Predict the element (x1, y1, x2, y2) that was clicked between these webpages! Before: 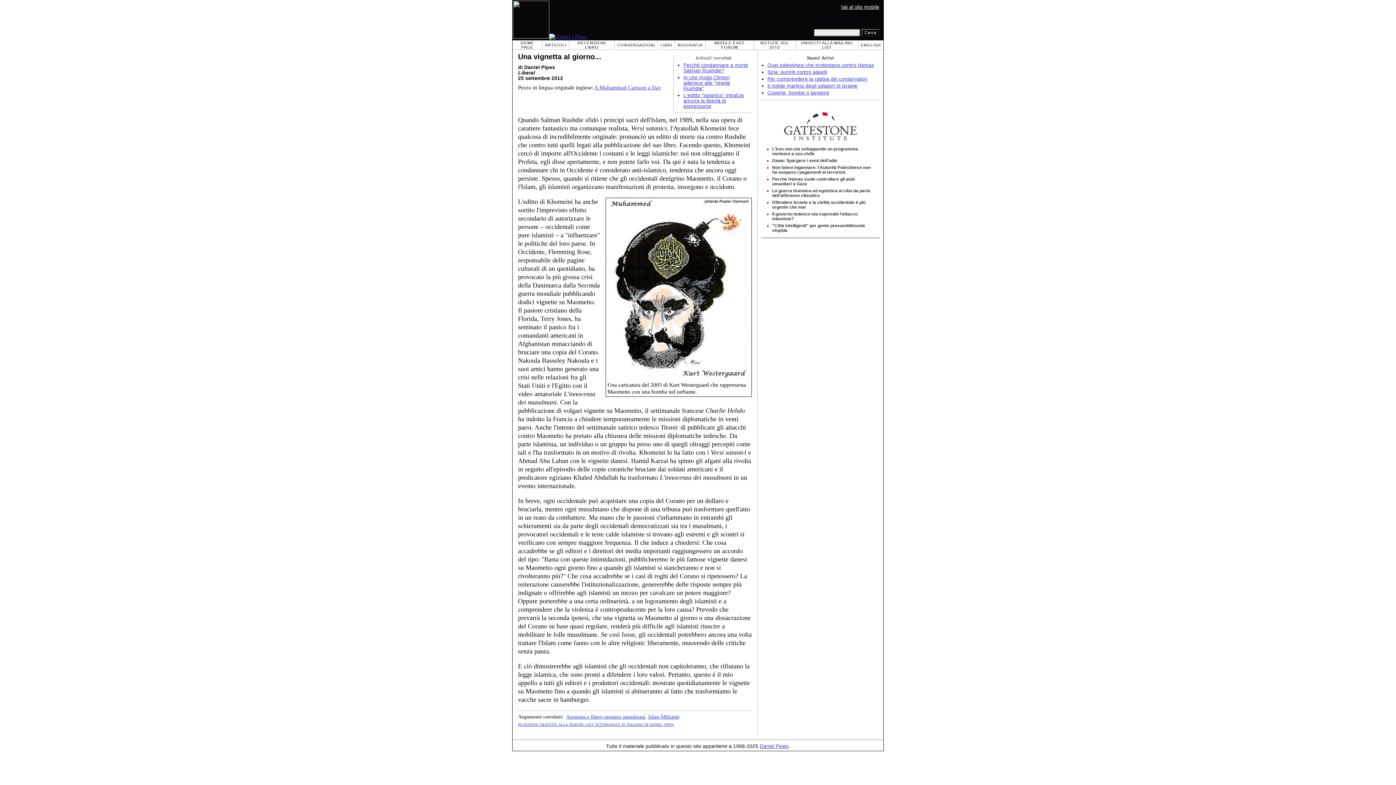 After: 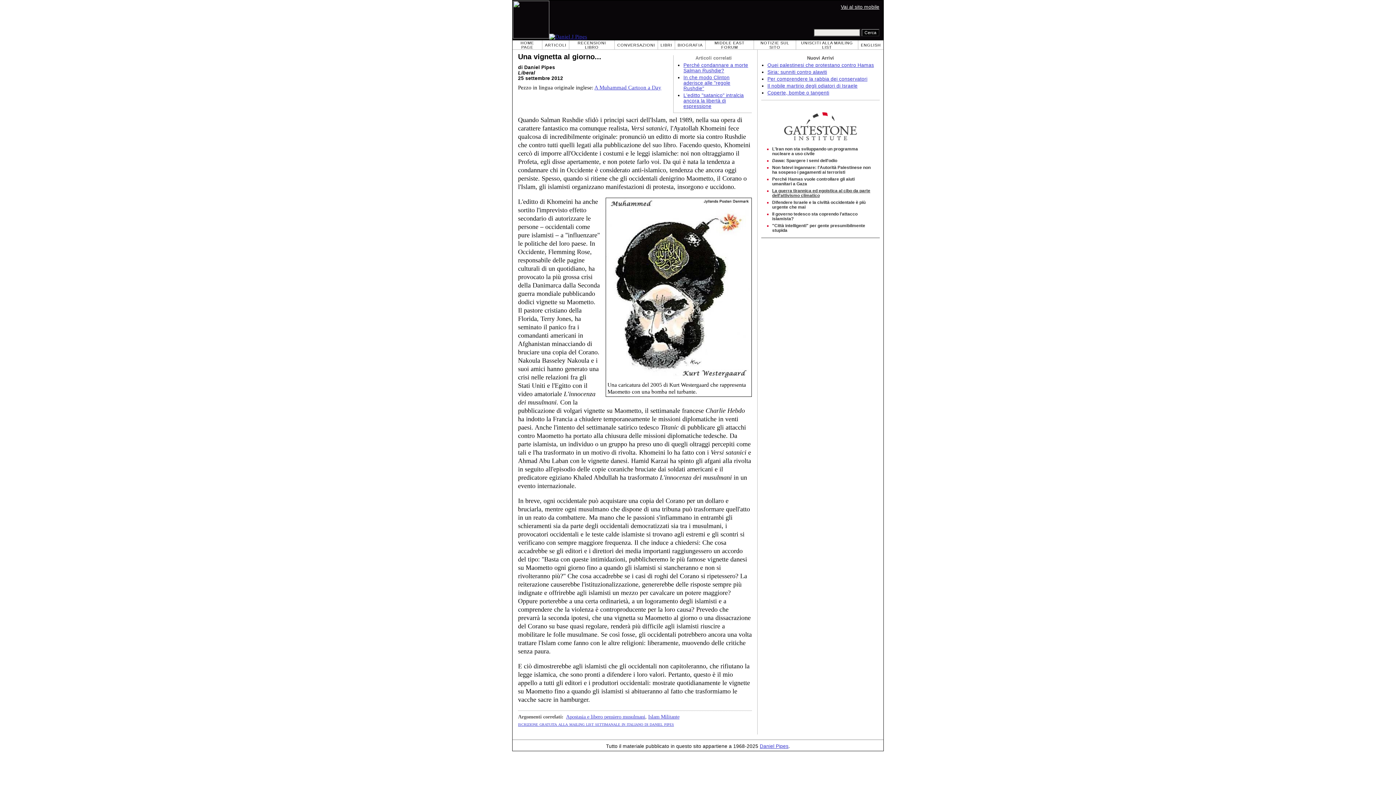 Action: bbox: (772, 188, 870, 198) label: La guerra tirannica ed egoistica al cibo da parte dell'attivismo climatico